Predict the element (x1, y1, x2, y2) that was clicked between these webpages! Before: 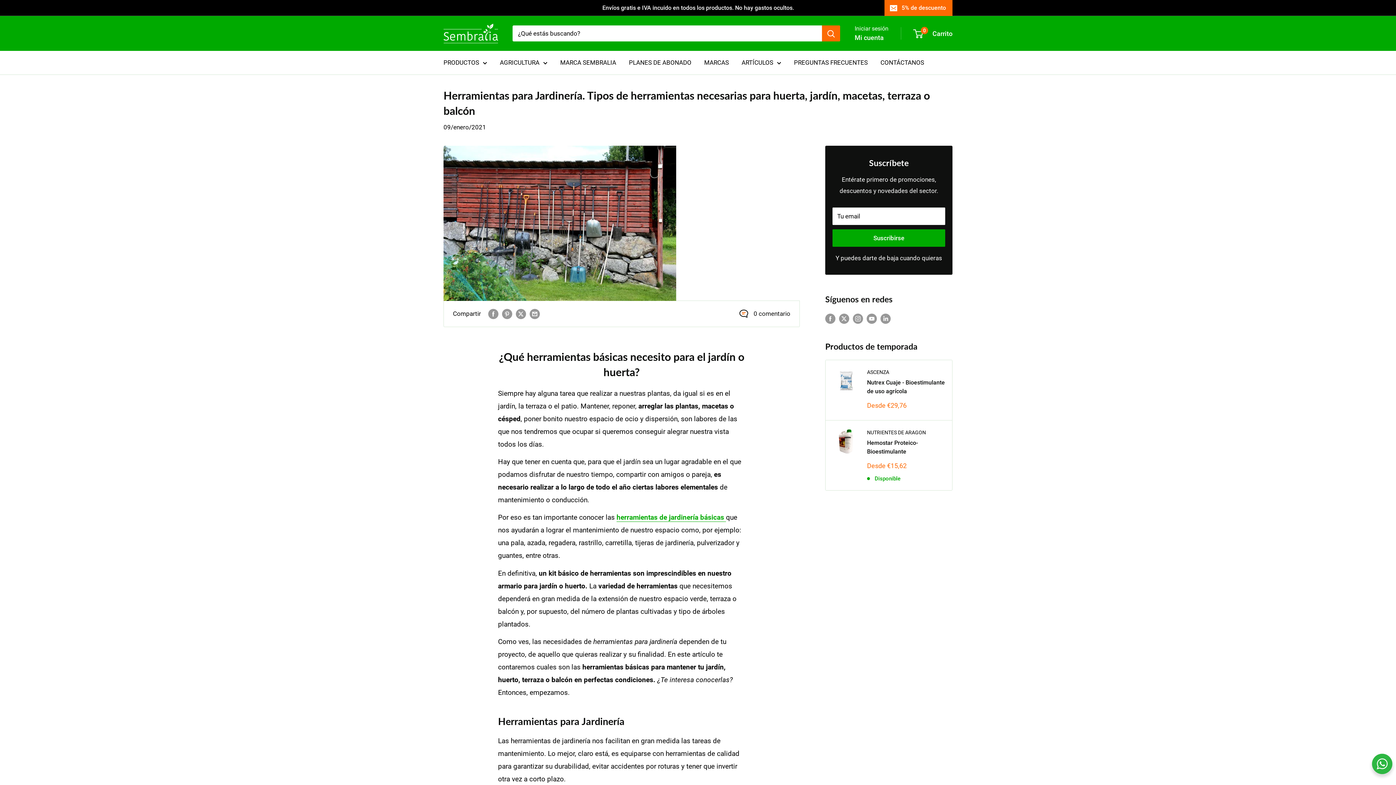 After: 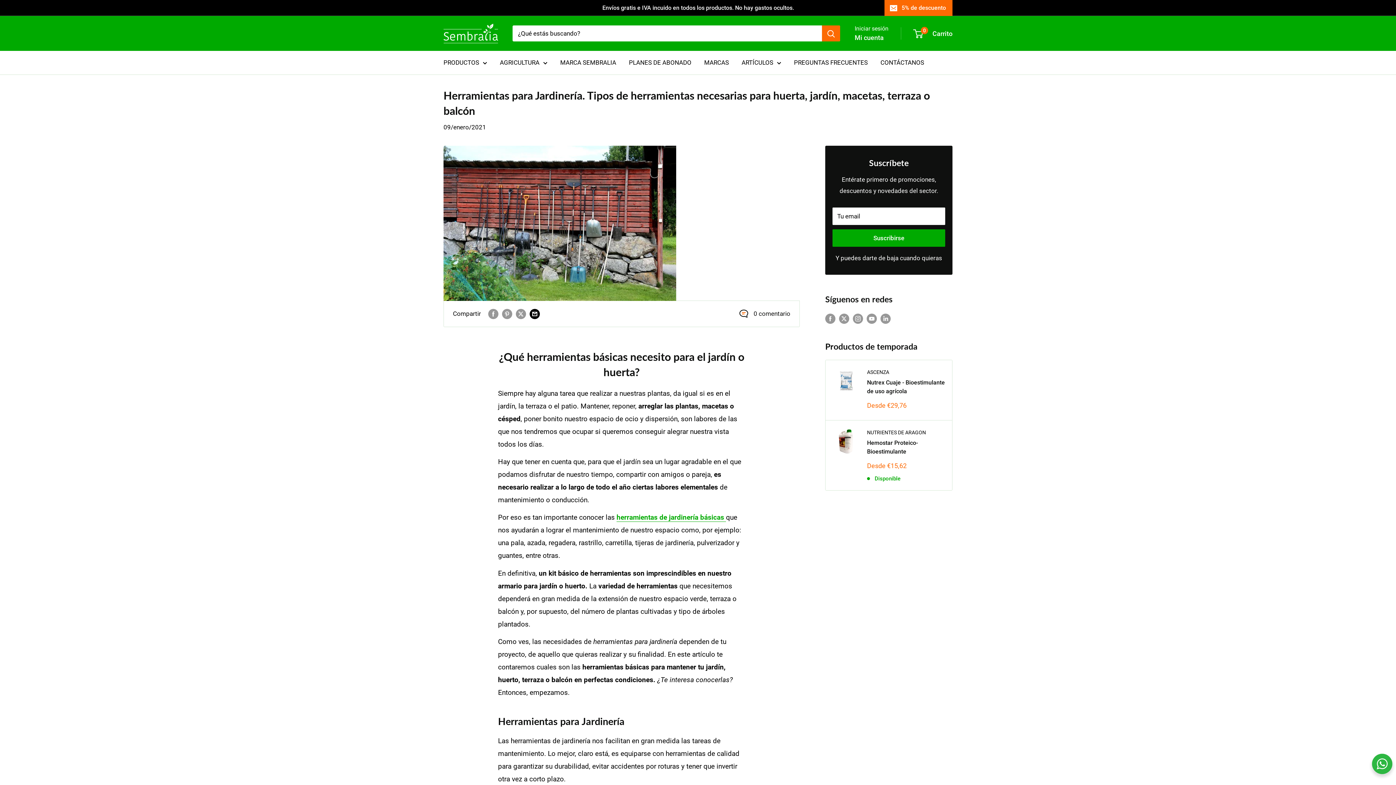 Action: label: Compartir por email bbox: (529, 308, 540, 319)